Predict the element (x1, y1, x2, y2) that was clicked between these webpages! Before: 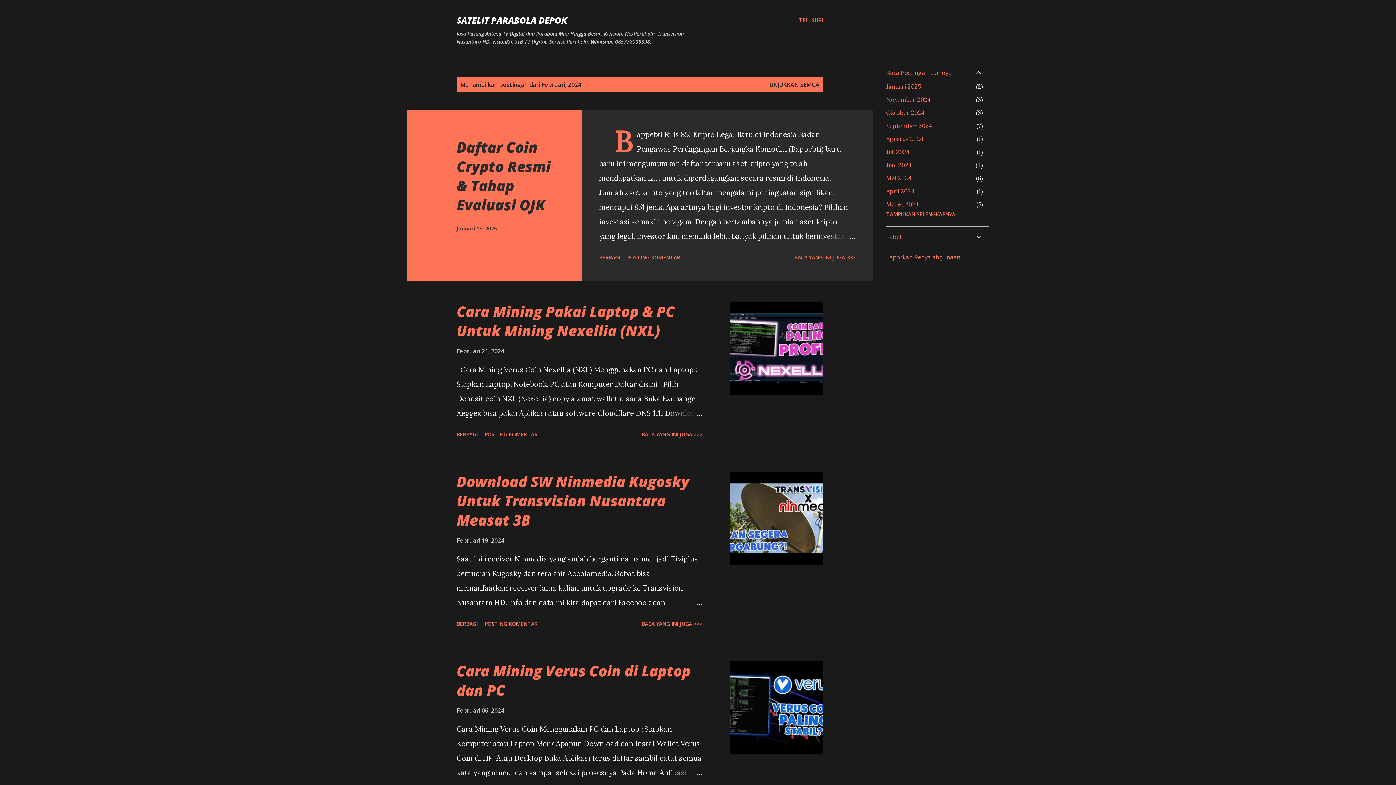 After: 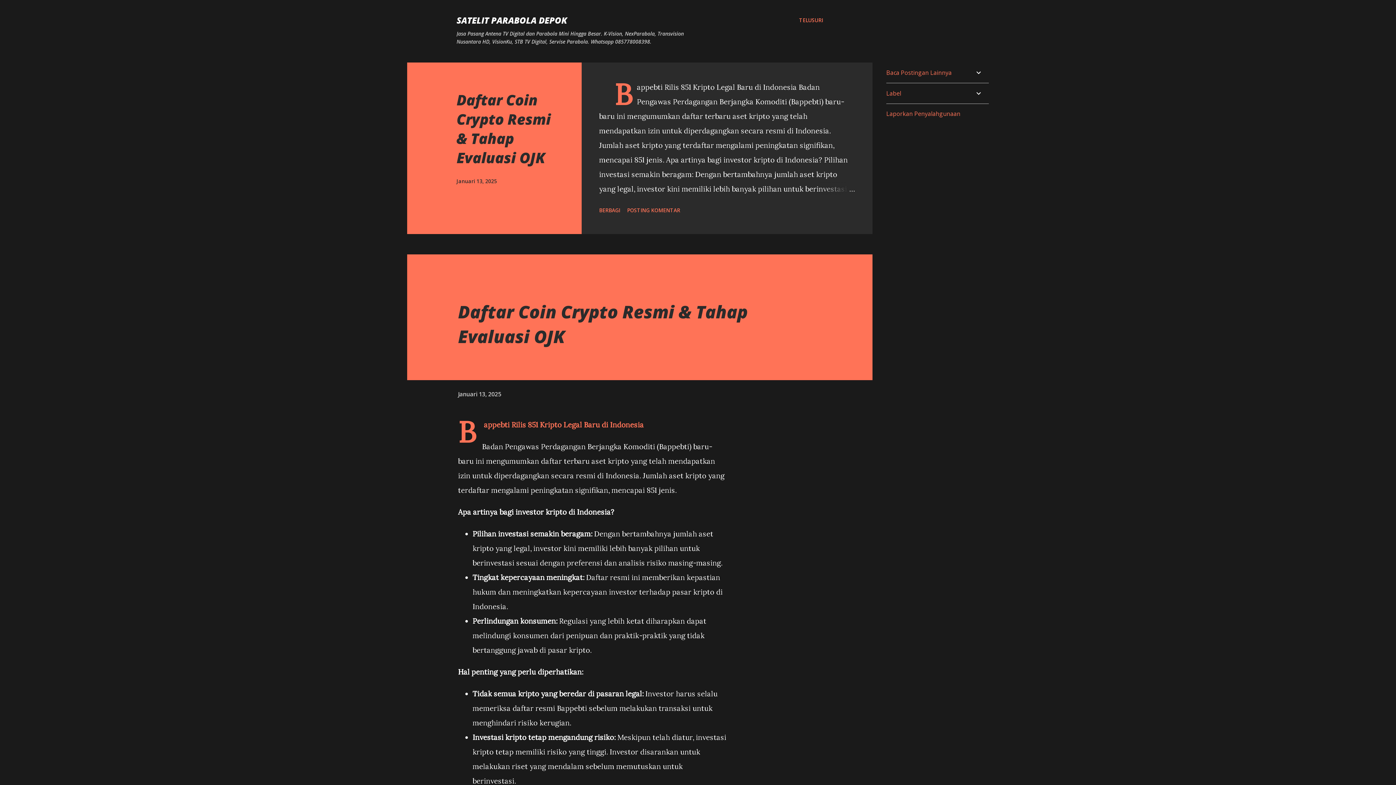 Action: bbox: (456, 137, 550, 214) label: Daftar Coin Crypto Resmi & Tahap Evaluasi OJK